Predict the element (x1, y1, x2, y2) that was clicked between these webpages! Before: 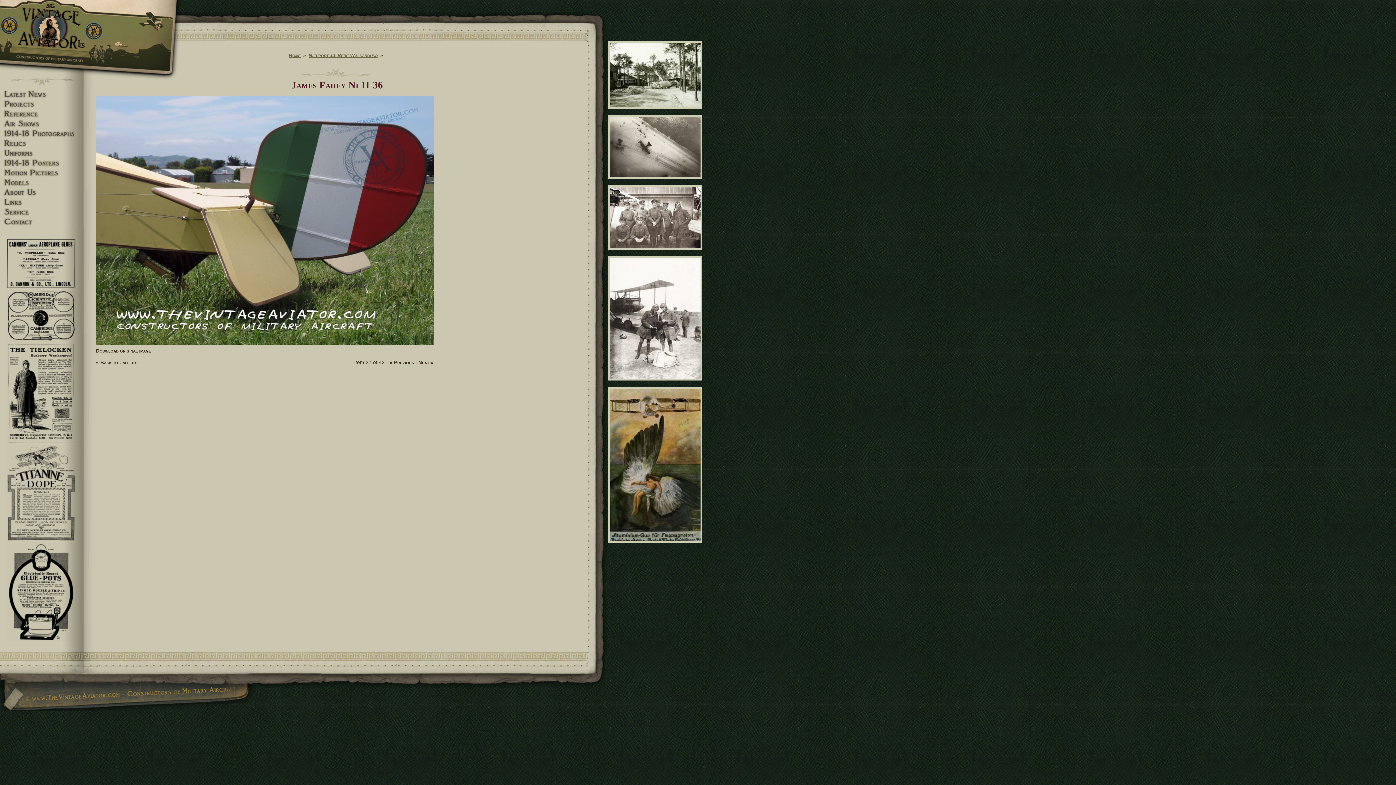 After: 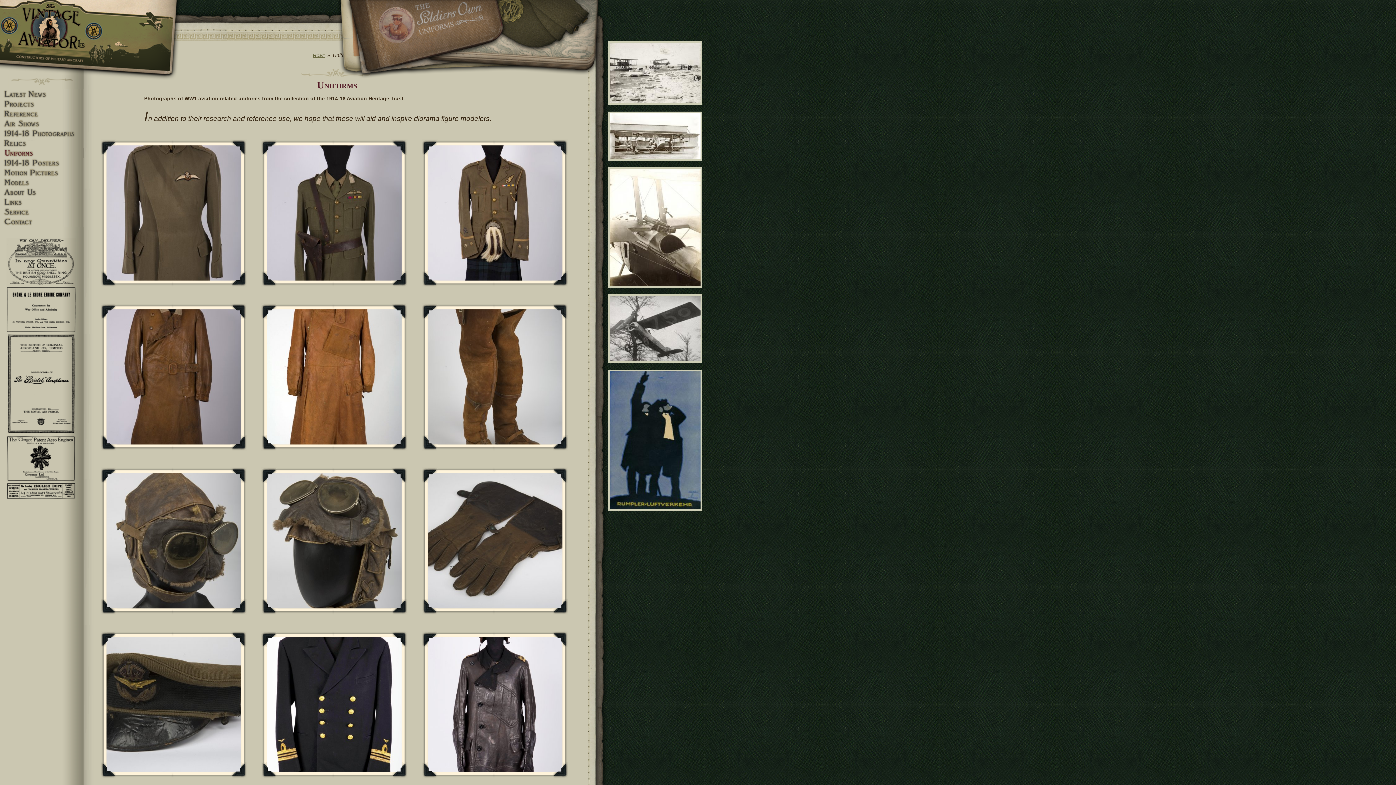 Action: label: Uniforms bbox: (0, 148, 83, 158)